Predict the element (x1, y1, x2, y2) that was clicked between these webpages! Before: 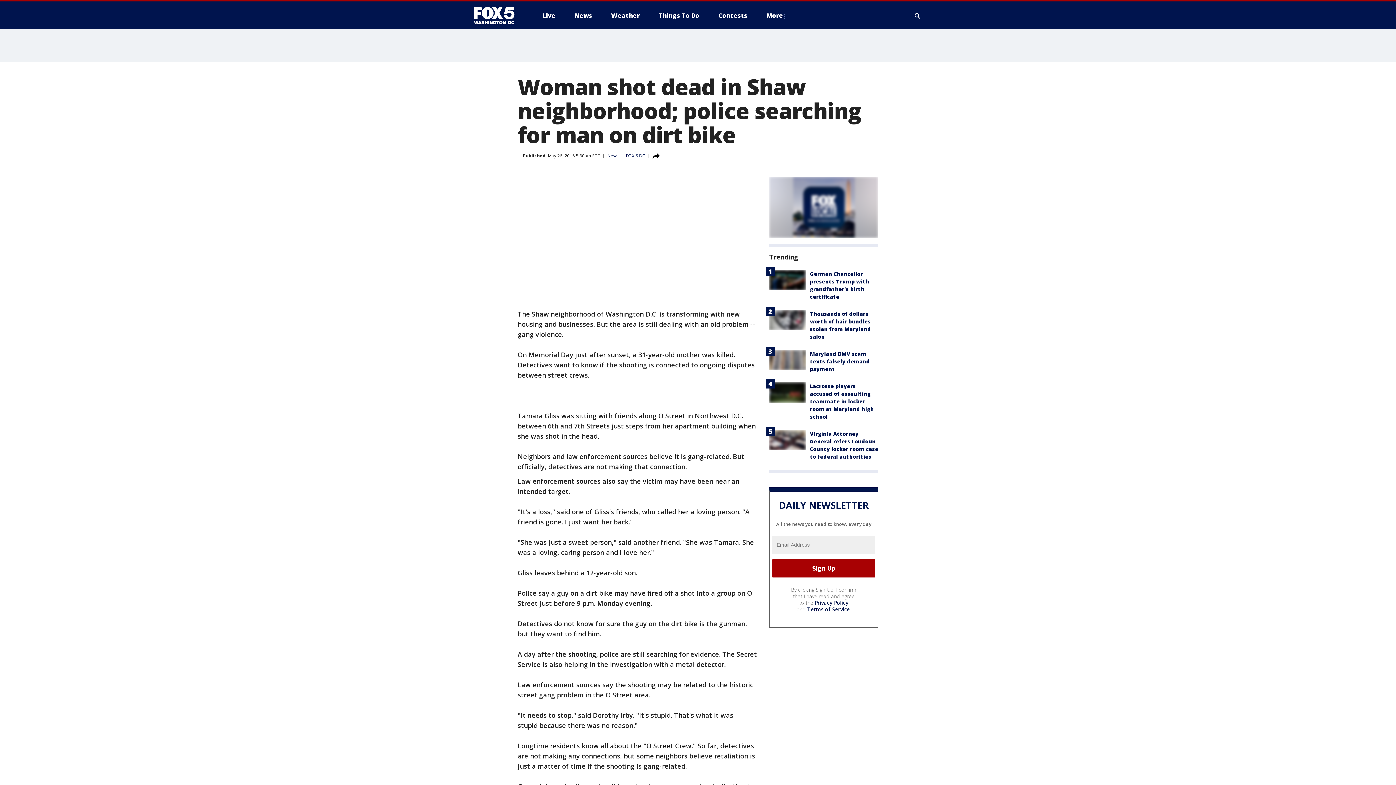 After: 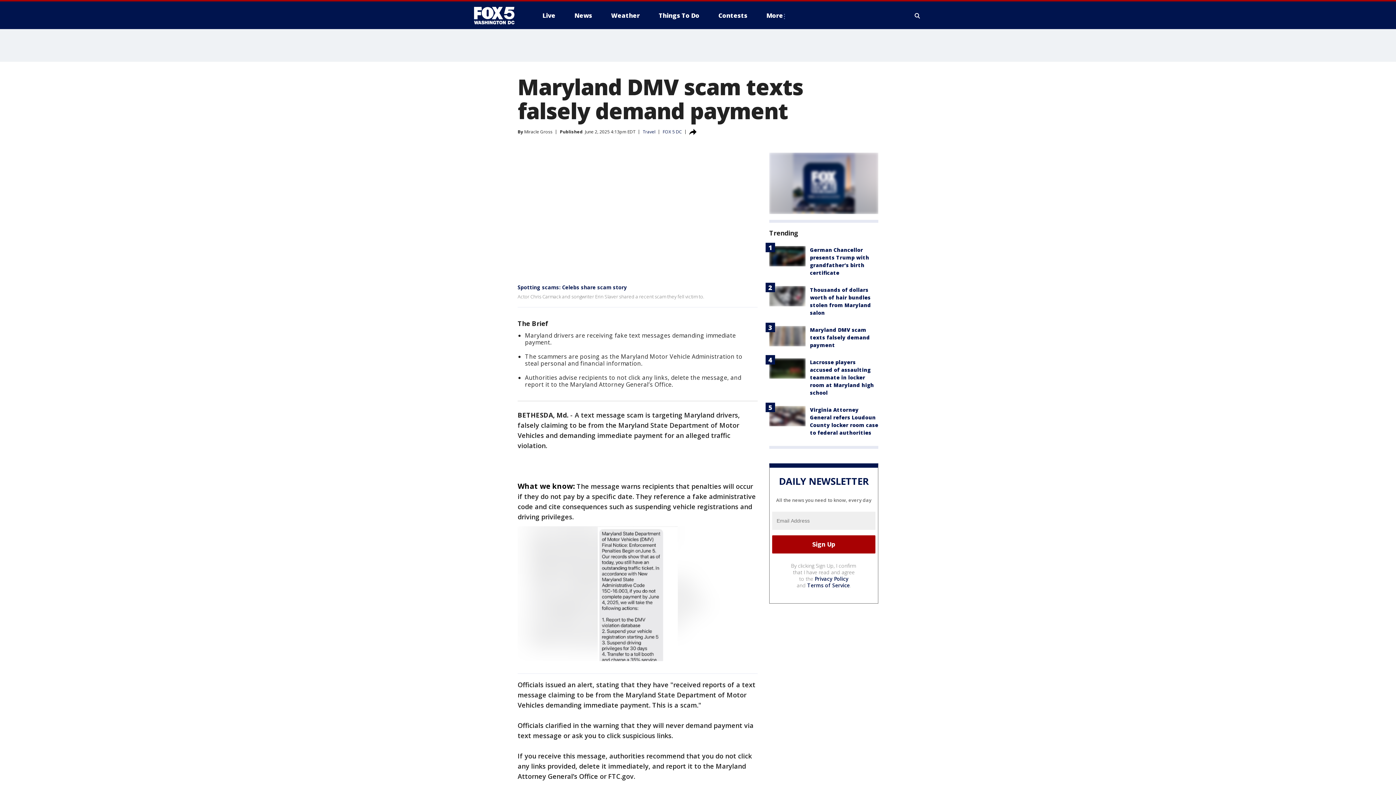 Action: label: Maryland DMV scam texts falsely demand payment bbox: (810, 350, 870, 372)